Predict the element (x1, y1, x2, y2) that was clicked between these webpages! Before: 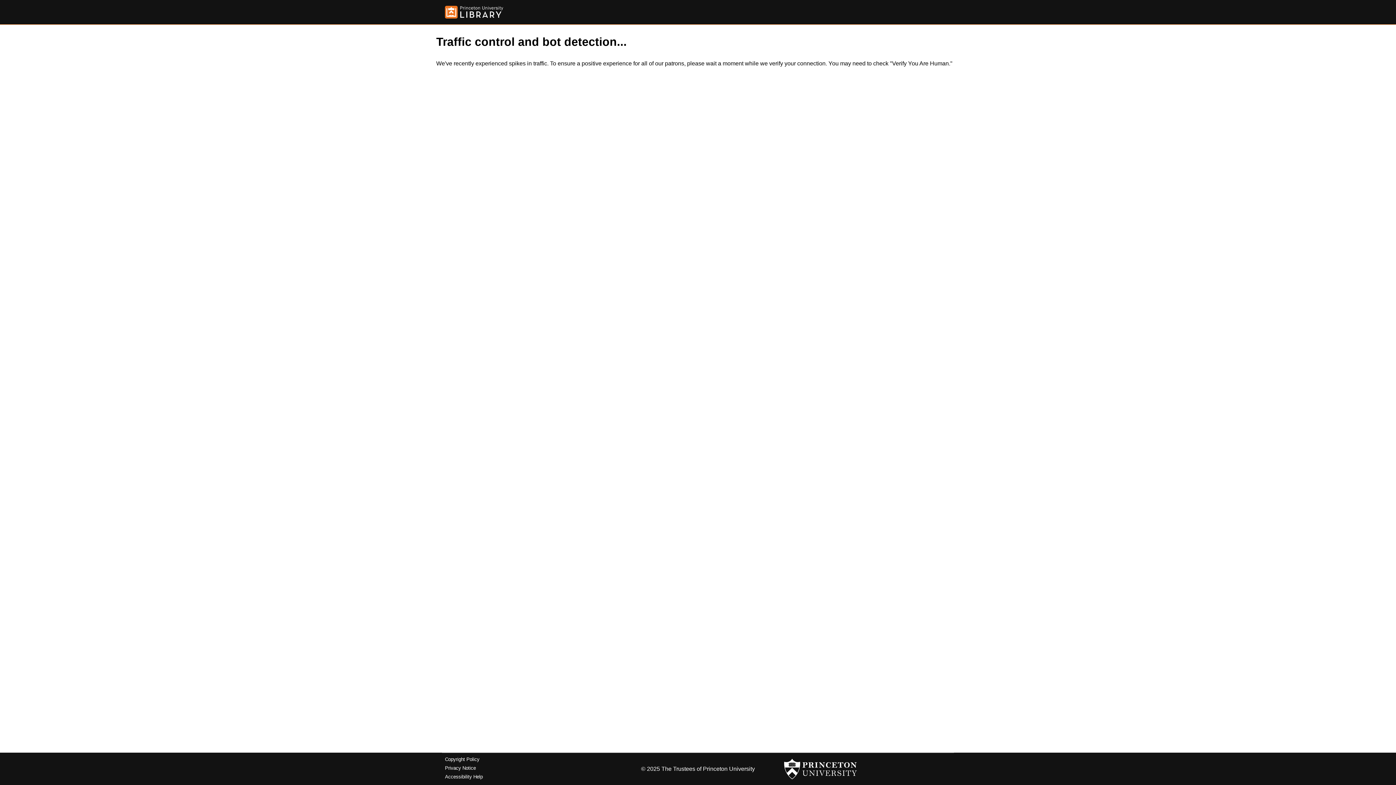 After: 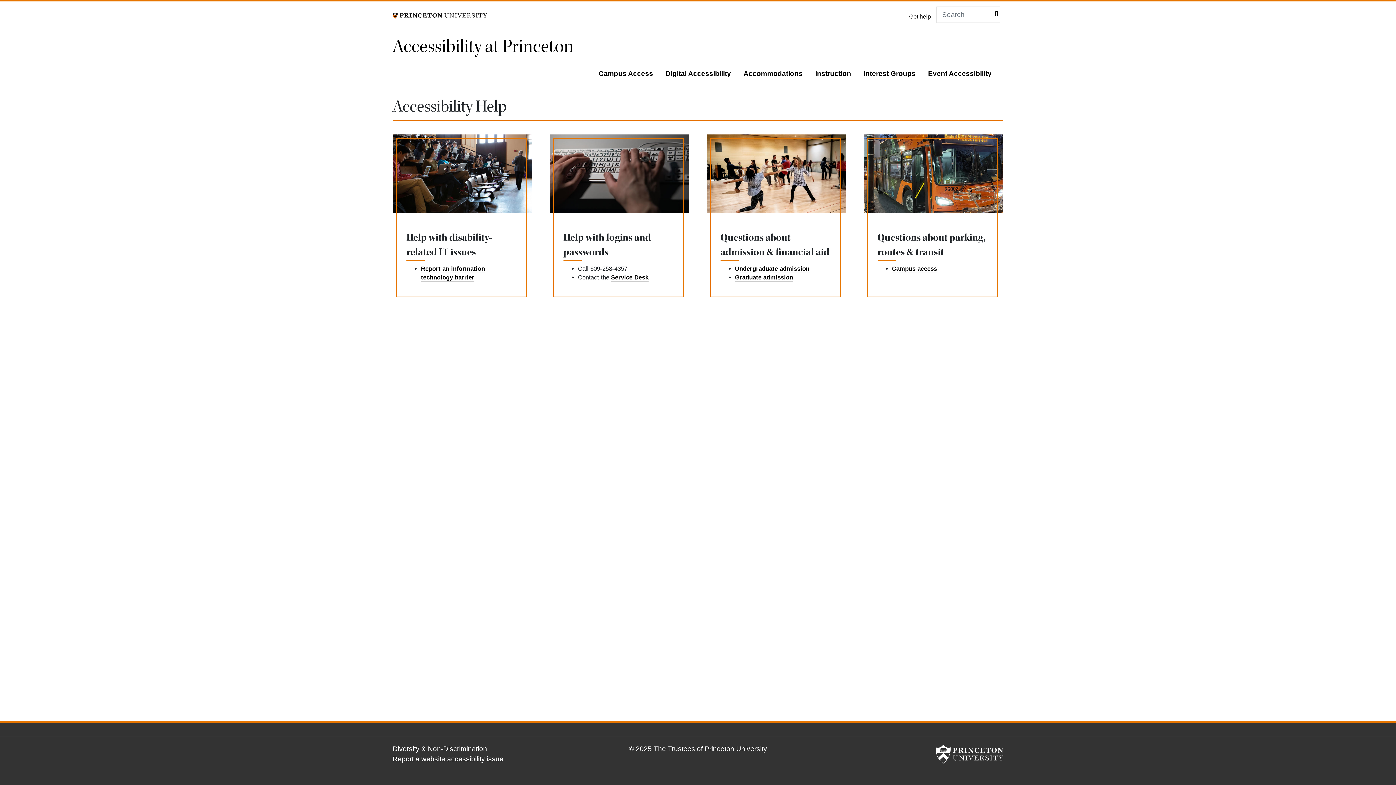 Action: bbox: (445, 774, 482, 779) label: Accessibility Help